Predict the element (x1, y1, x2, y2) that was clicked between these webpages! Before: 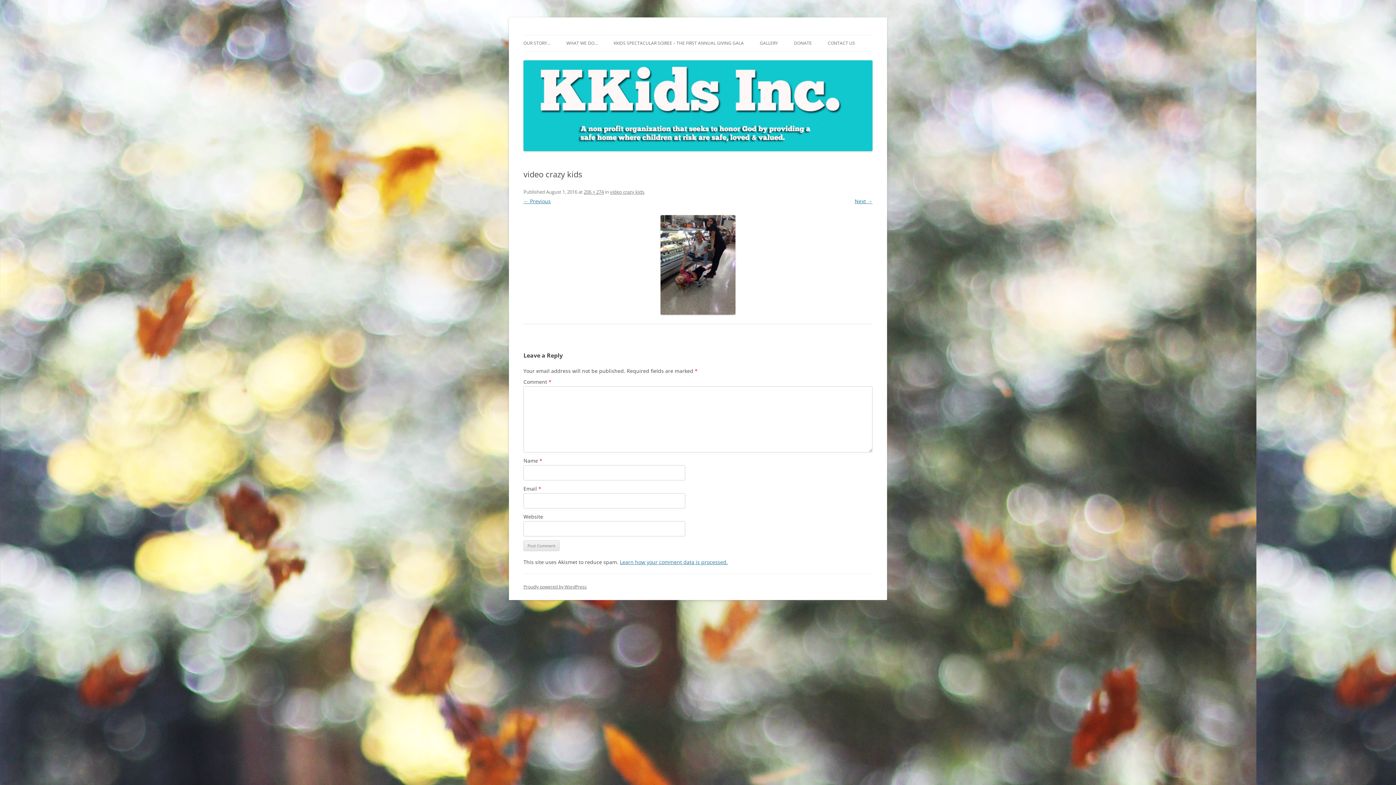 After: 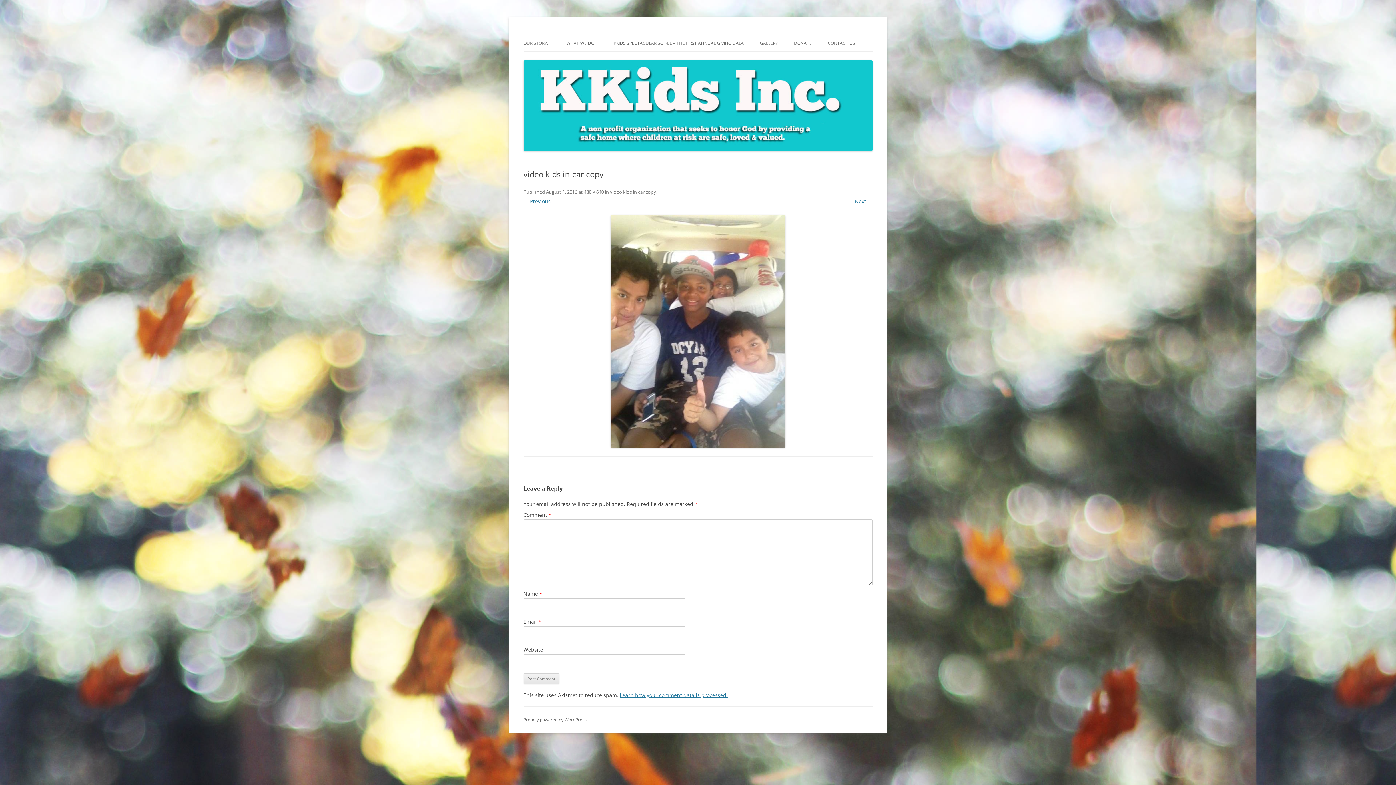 Action: label: ← Previous bbox: (523, 197, 550, 204)